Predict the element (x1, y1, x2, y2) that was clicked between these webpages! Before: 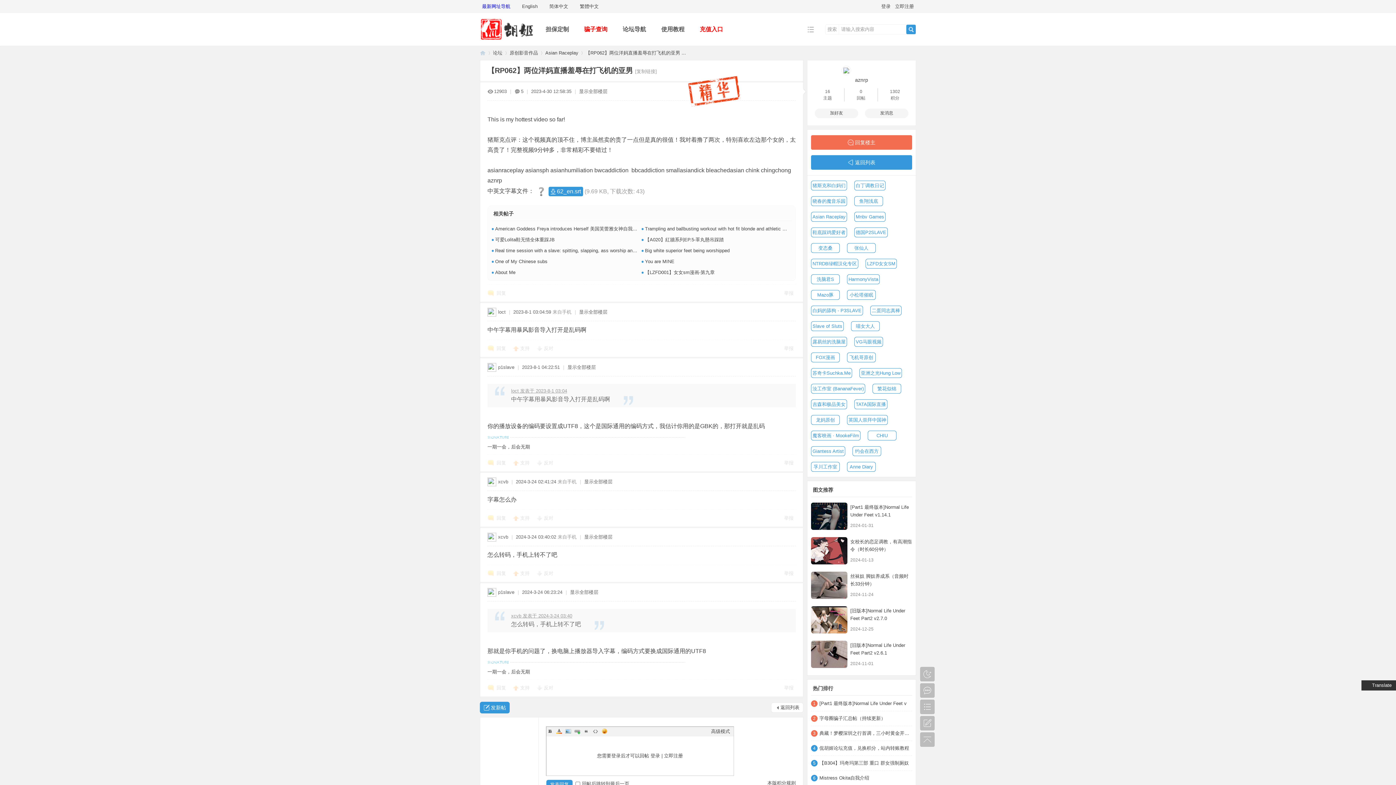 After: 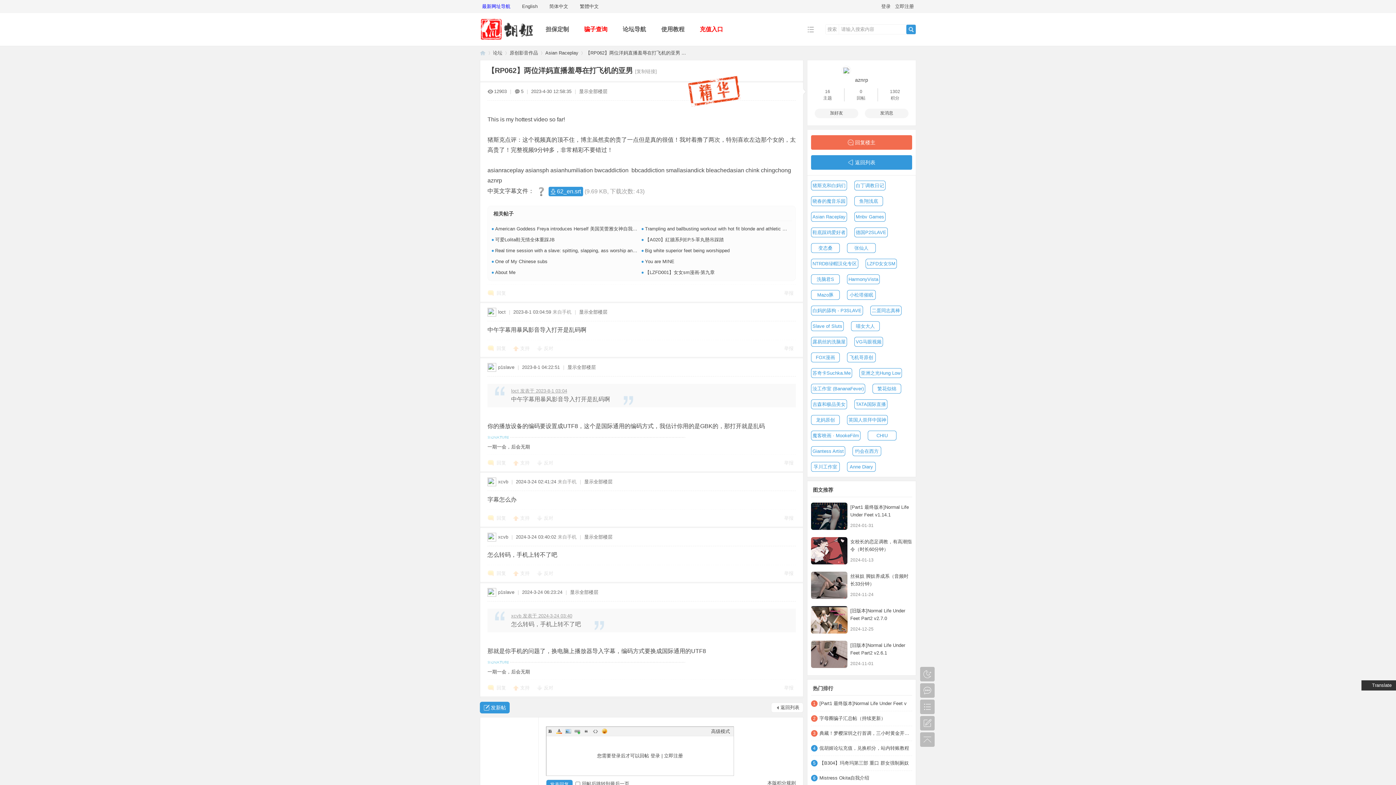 Action: bbox: (811, 606, 847, 633)